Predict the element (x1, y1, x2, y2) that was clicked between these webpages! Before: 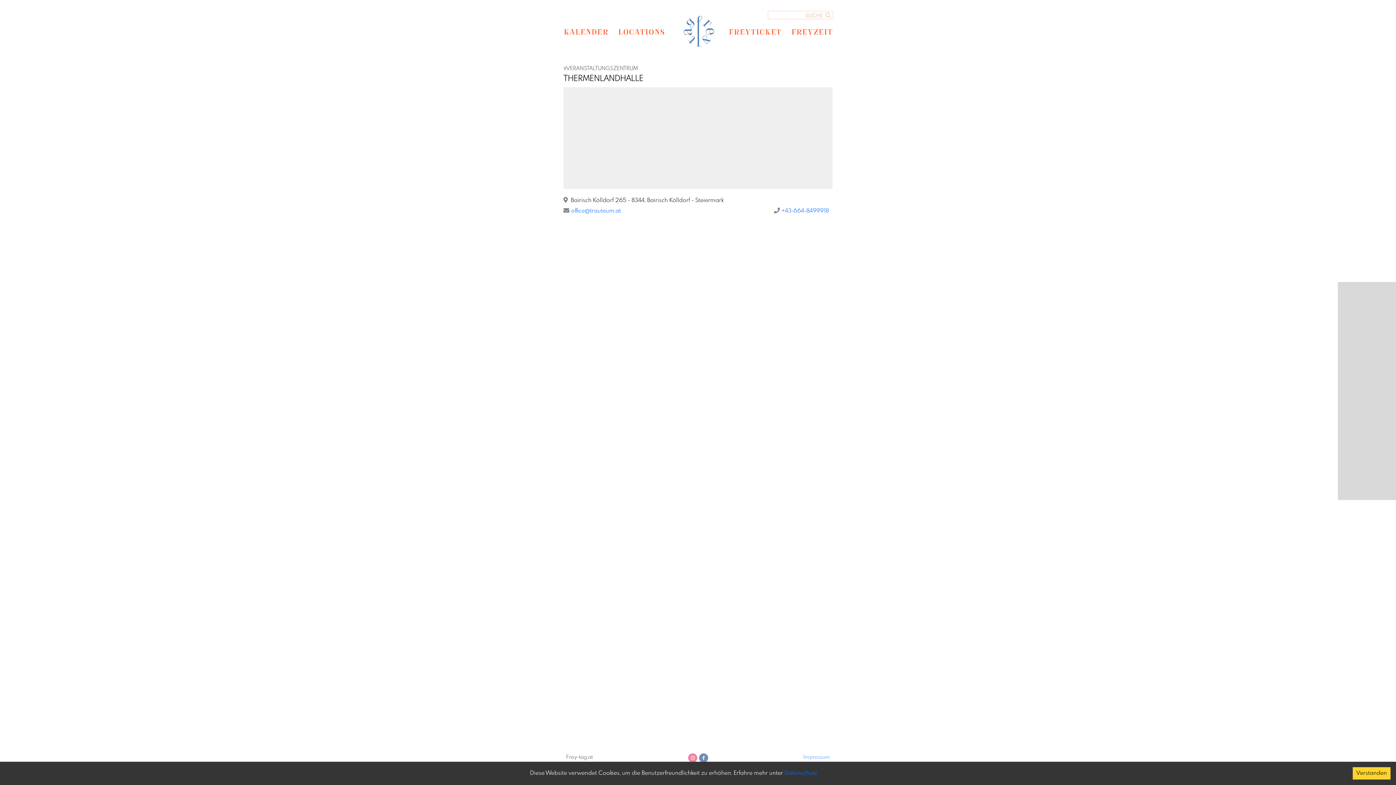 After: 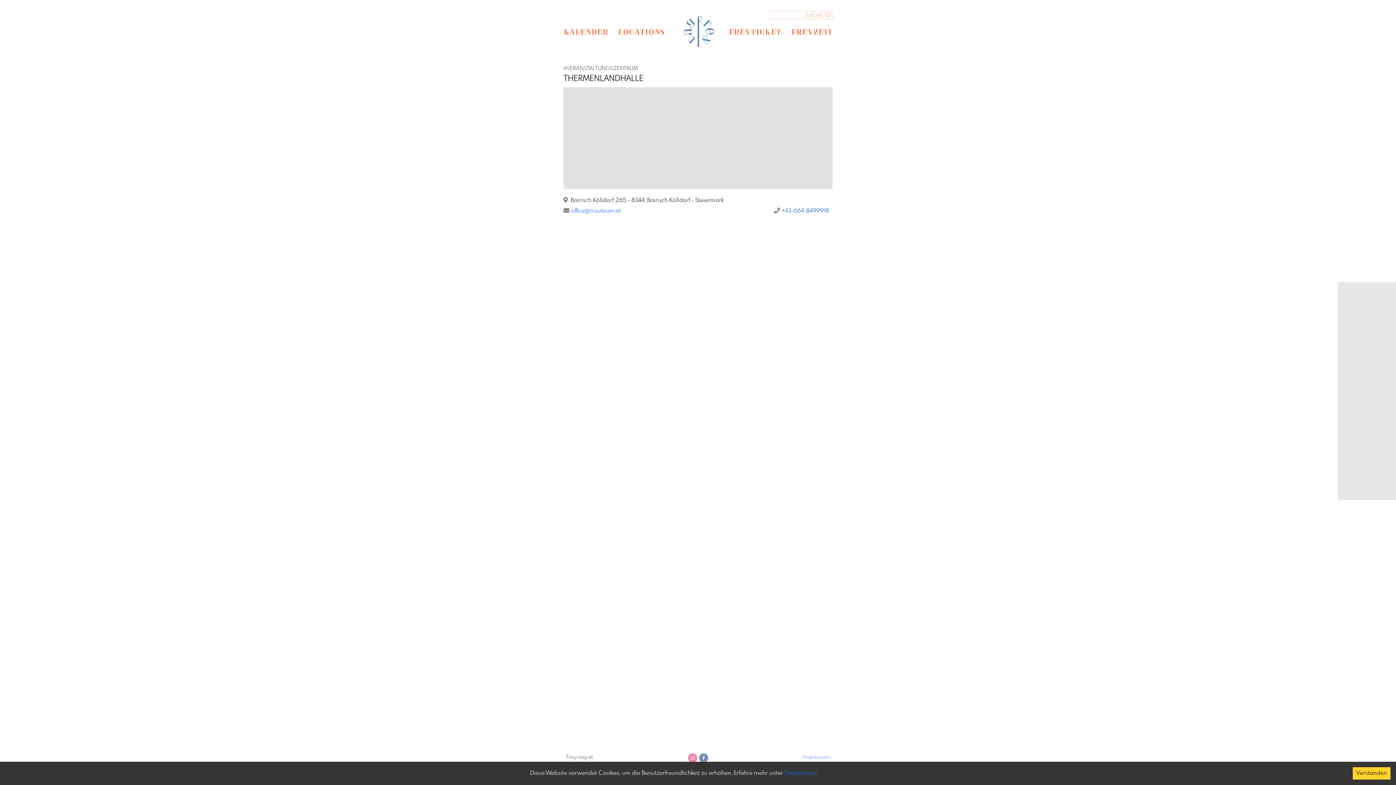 Action: bbox: (774, 206, 829, 215) label: +43-664-8499918